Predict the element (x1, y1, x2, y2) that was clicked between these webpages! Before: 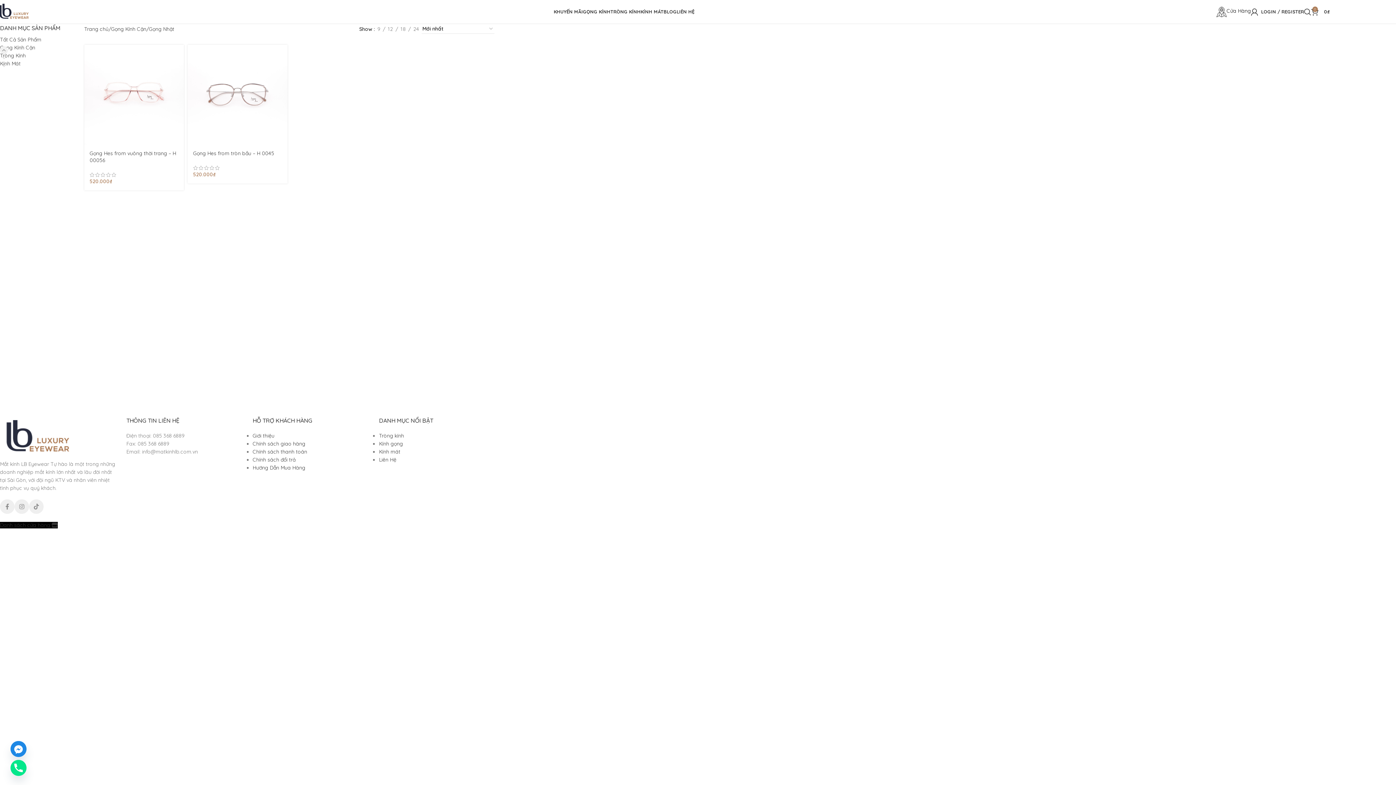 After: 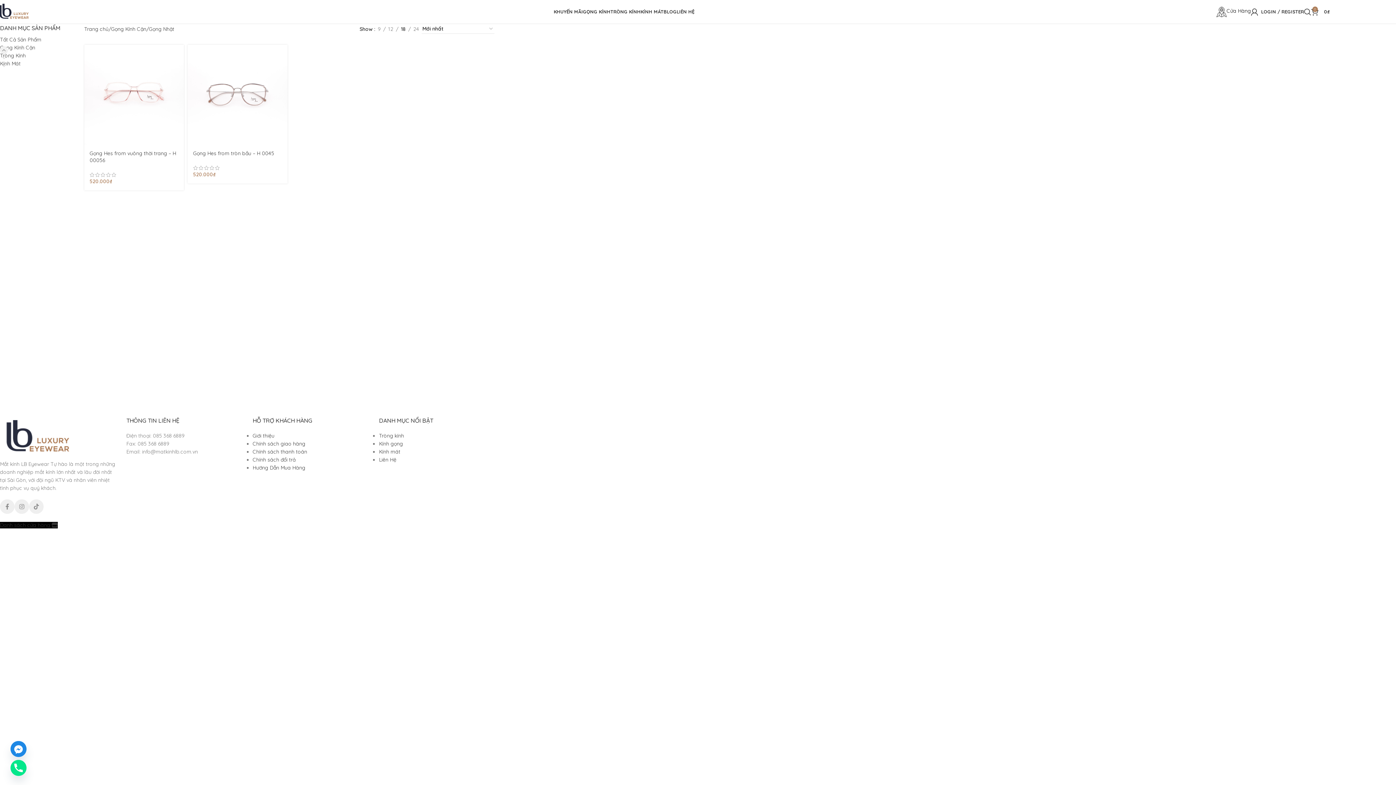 Action: bbox: (398, 24, 408, 32) label: 18